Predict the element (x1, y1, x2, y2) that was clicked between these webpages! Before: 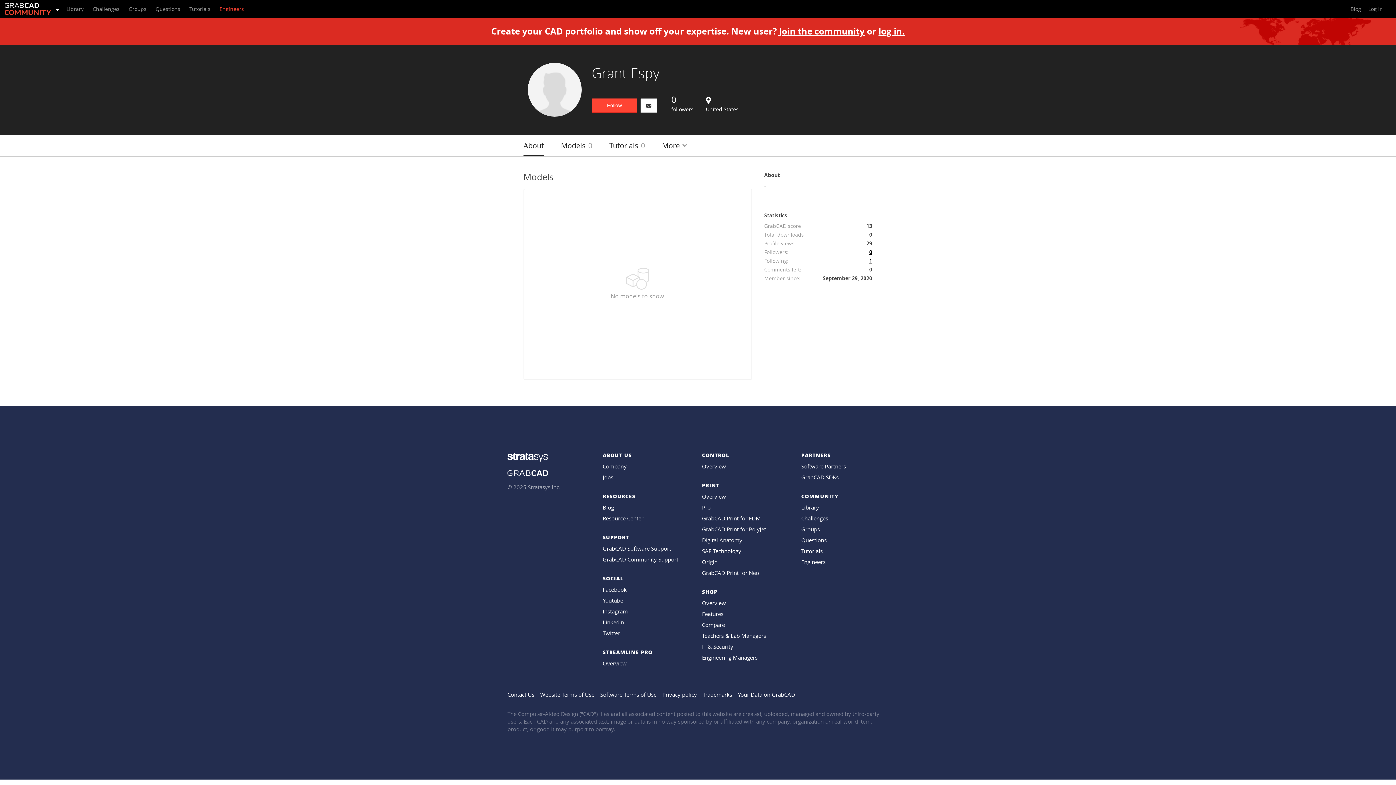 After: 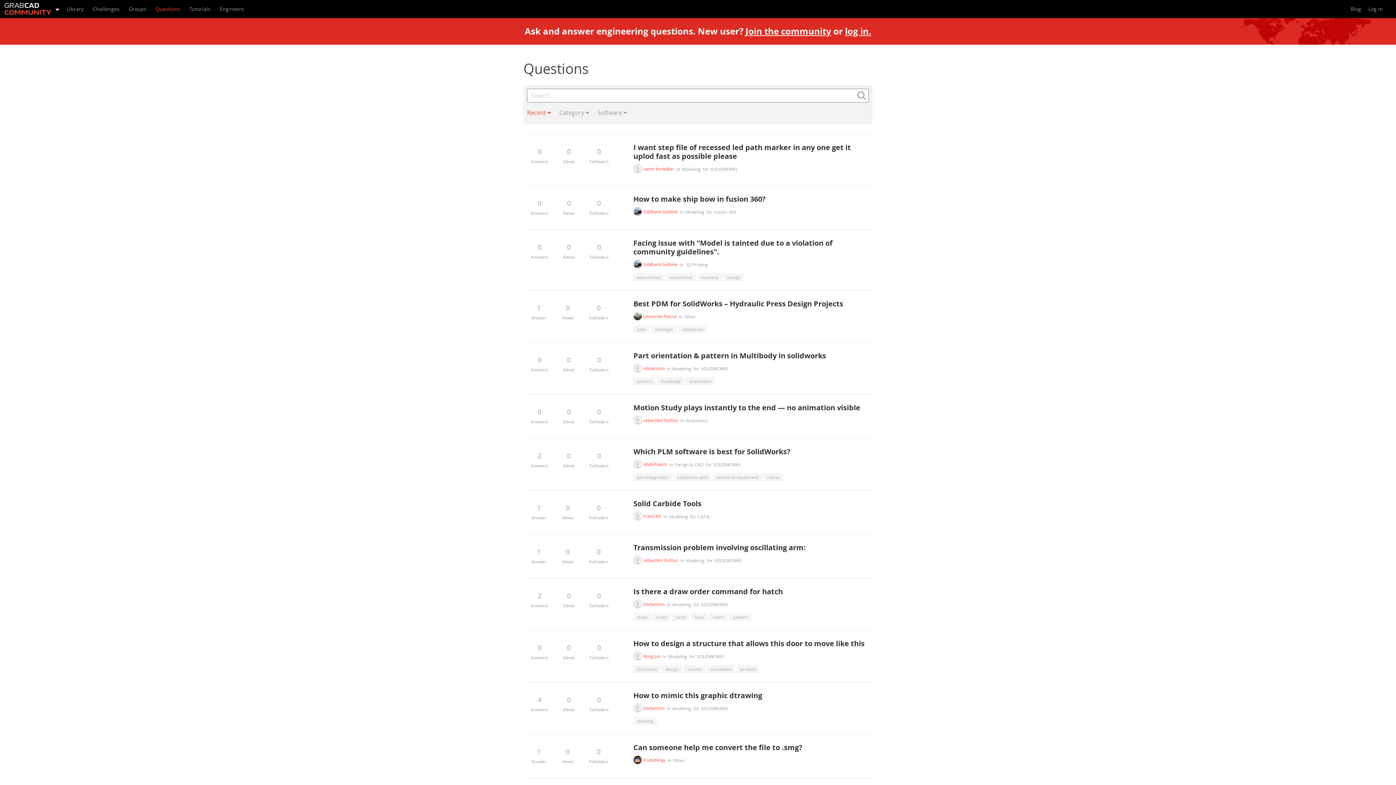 Action: label: Questions bbox: (801, 536, 826, 544)